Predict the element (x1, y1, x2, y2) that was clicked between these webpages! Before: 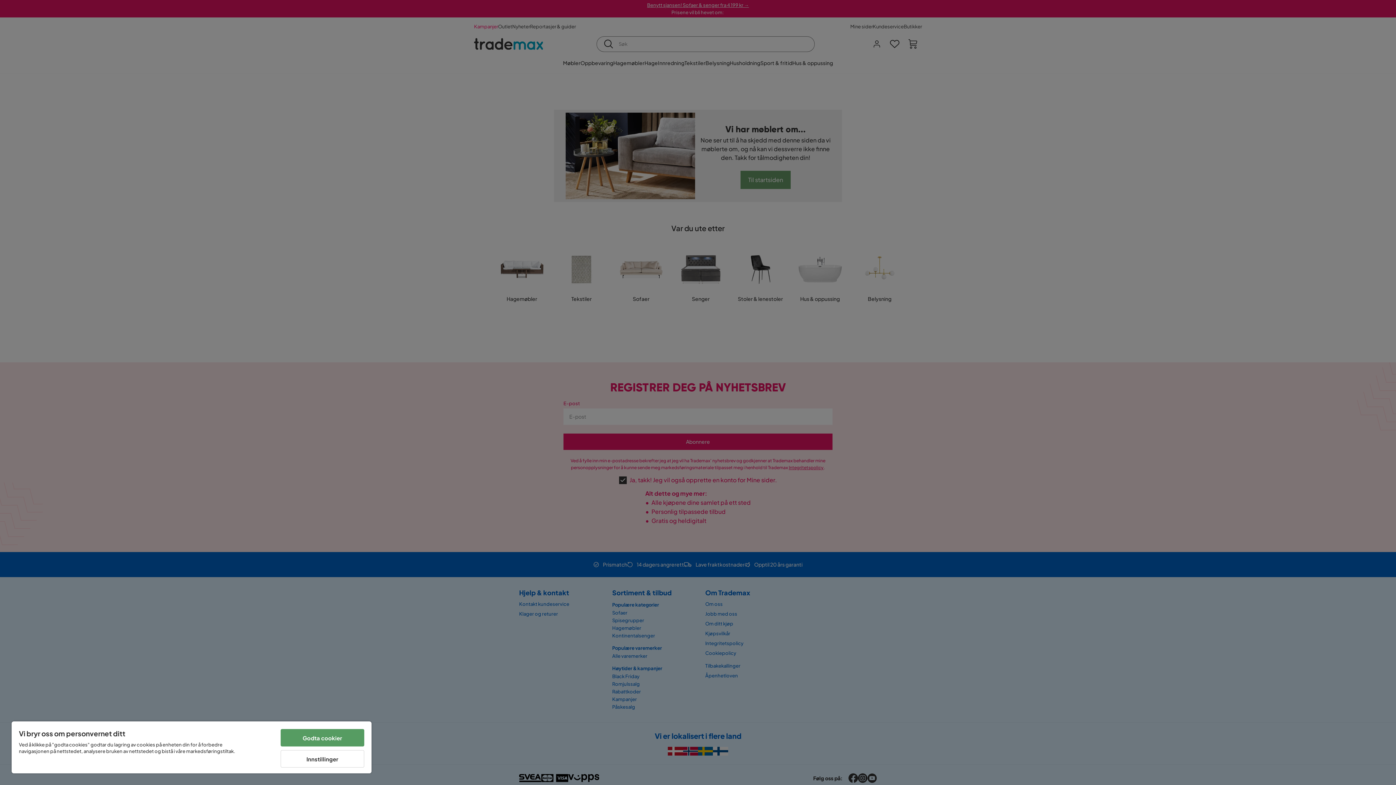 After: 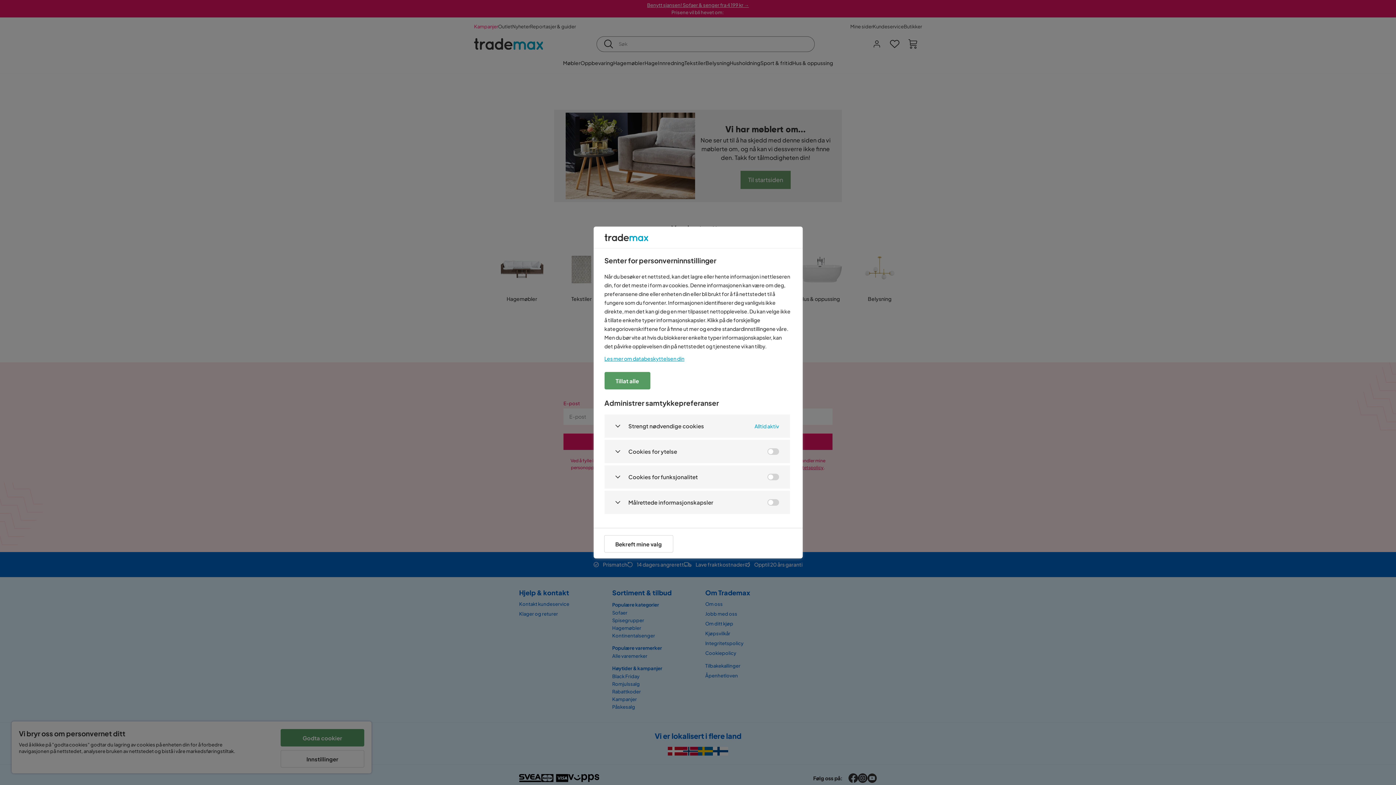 Action: bbox: (280, 750, 364, 768) label: Innstillinger